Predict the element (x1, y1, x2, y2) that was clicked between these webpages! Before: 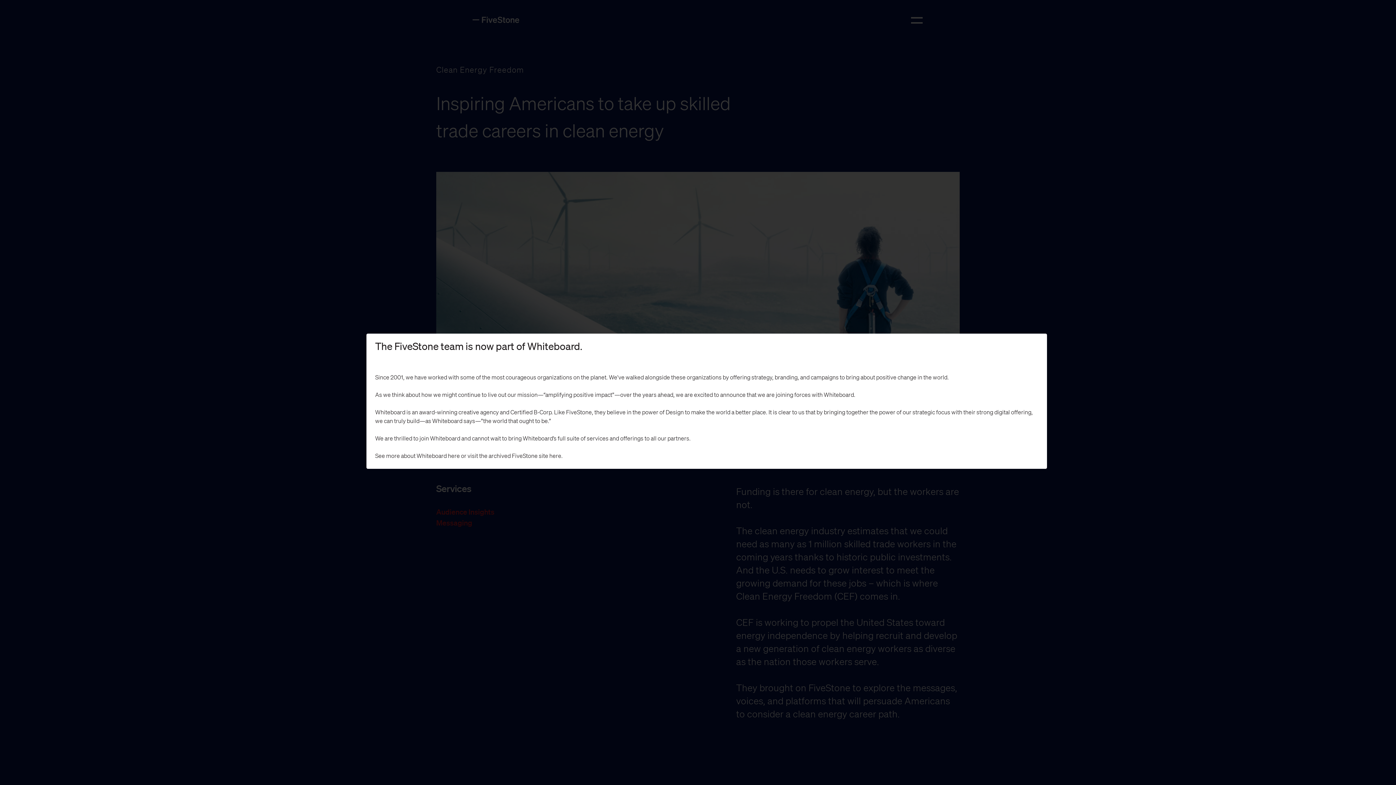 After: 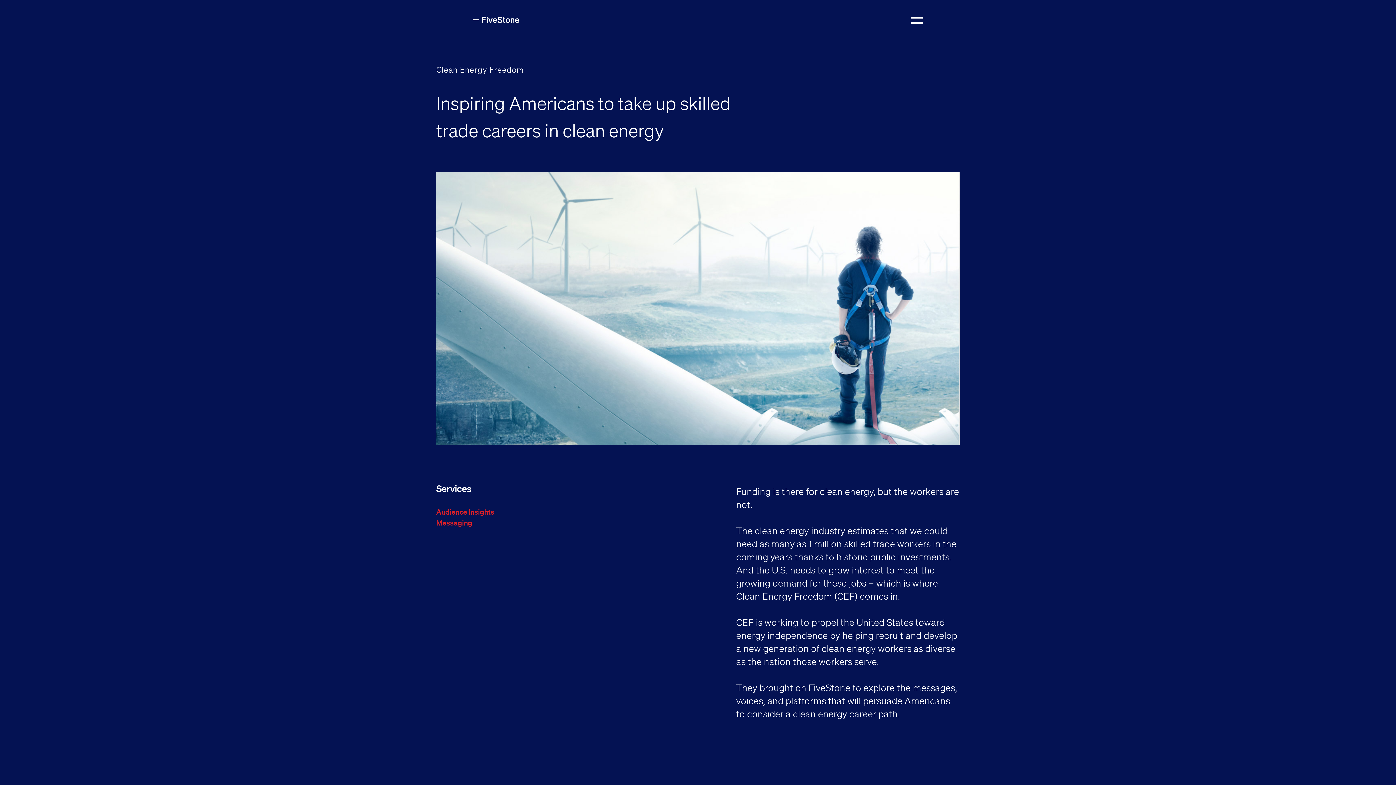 Action: bbox: (549, 452, 561, 459) label: here